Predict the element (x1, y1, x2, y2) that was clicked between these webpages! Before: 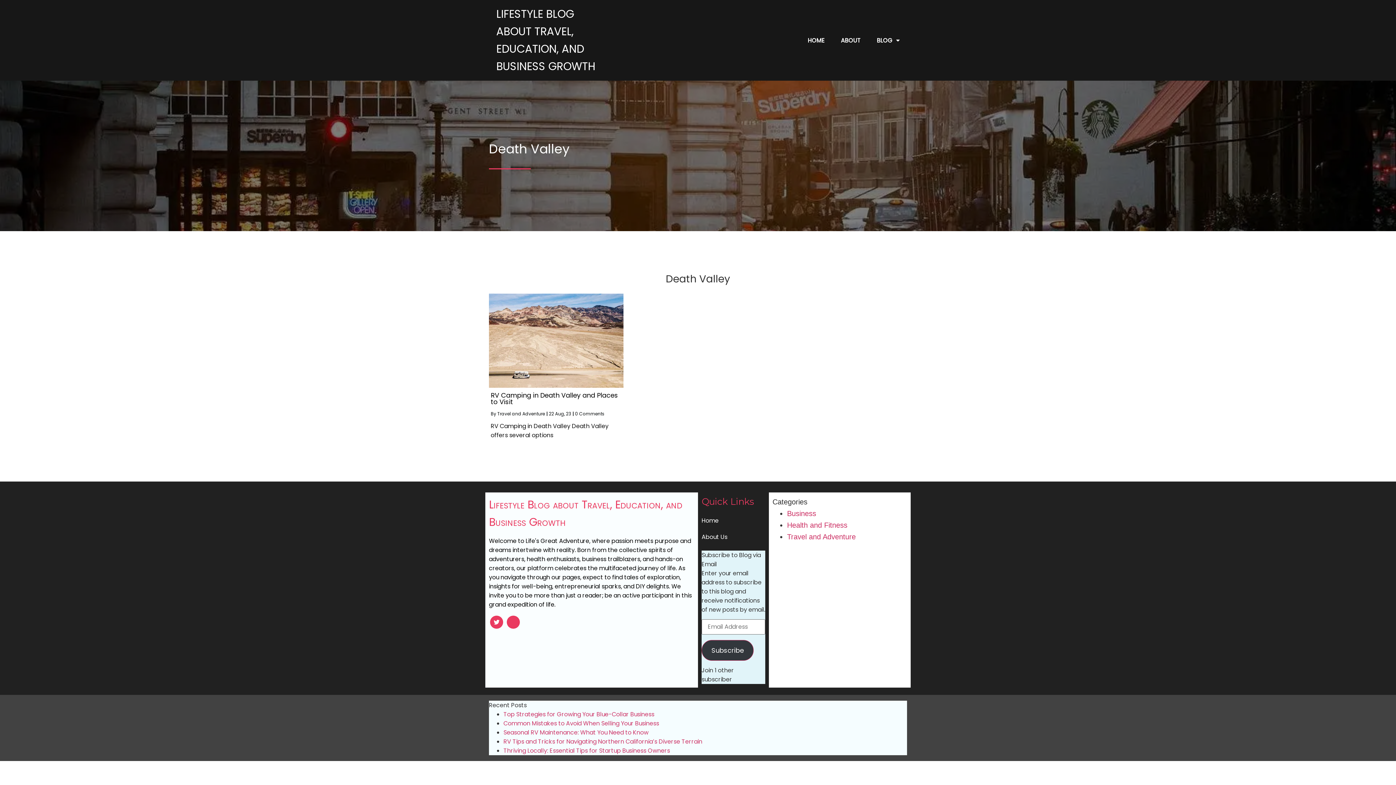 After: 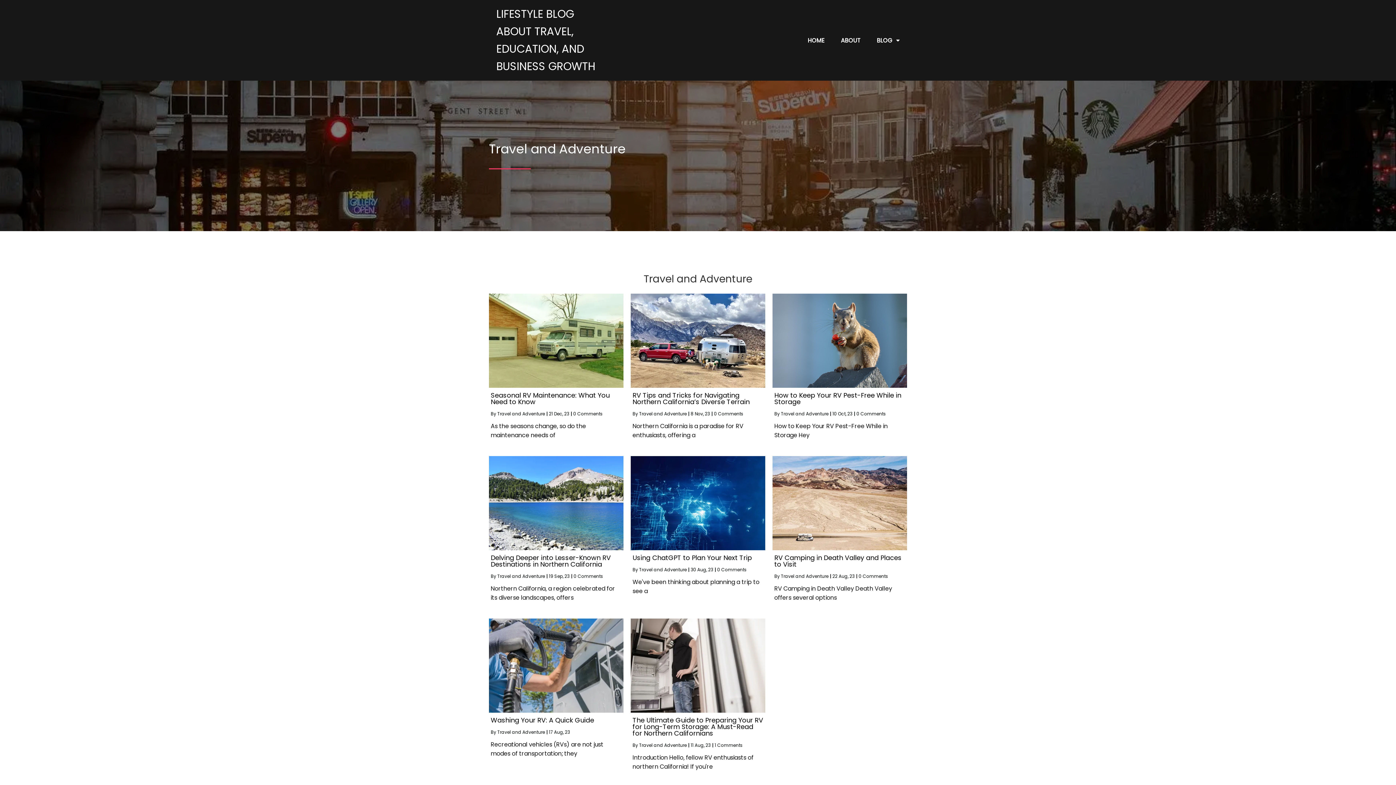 Action: label: Travel and Adventure bbox: (787, 533, 856, 541)